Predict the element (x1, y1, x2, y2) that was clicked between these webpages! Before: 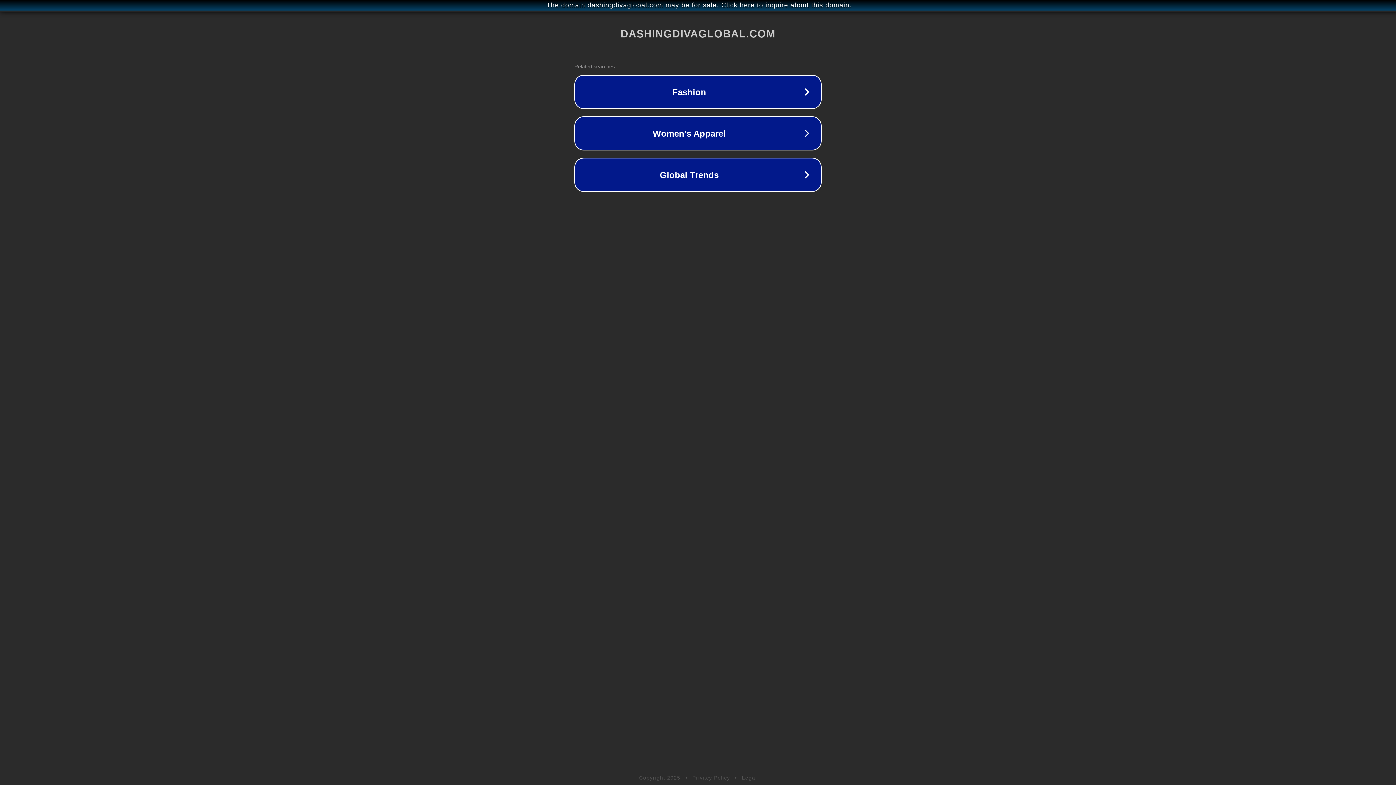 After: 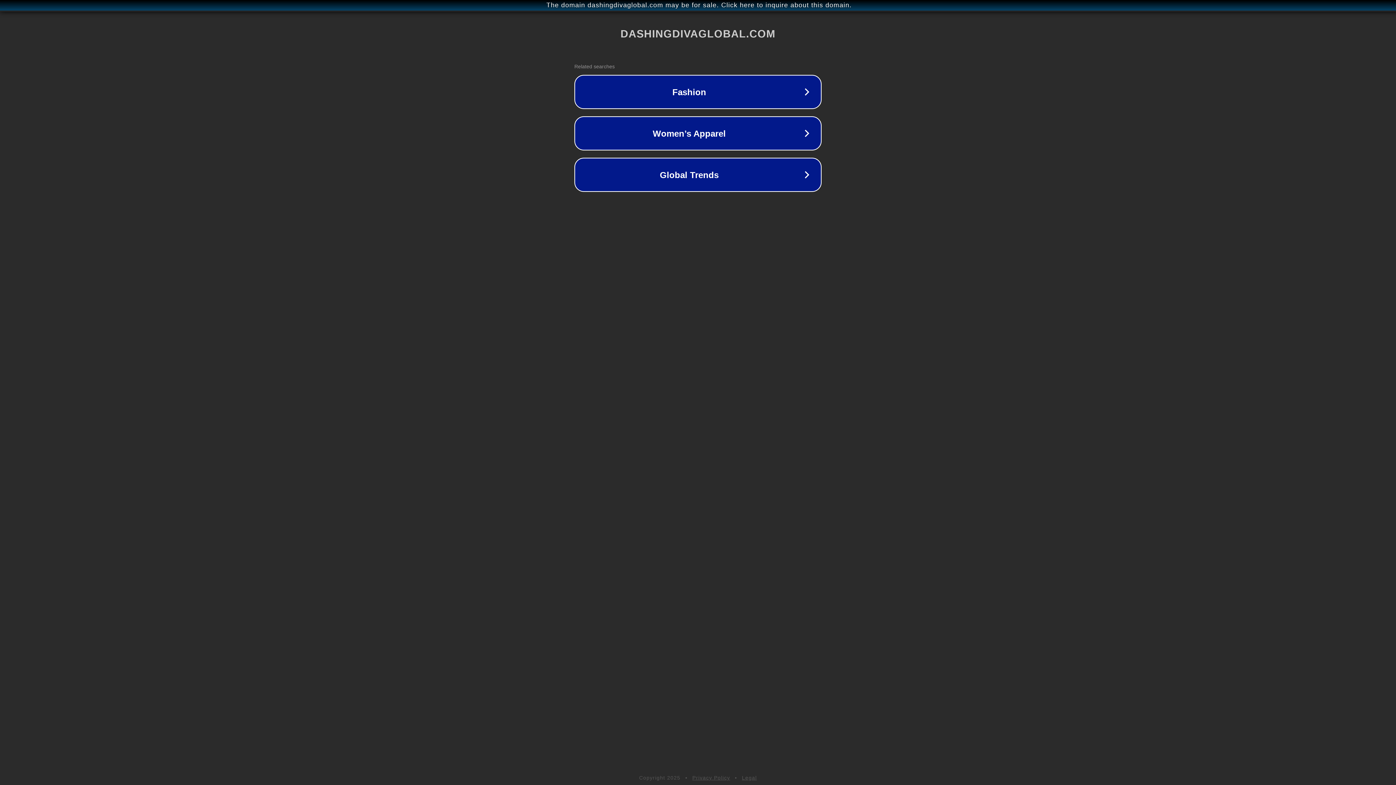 Action: bbox: (742, 775, 757, 781) label: Legal